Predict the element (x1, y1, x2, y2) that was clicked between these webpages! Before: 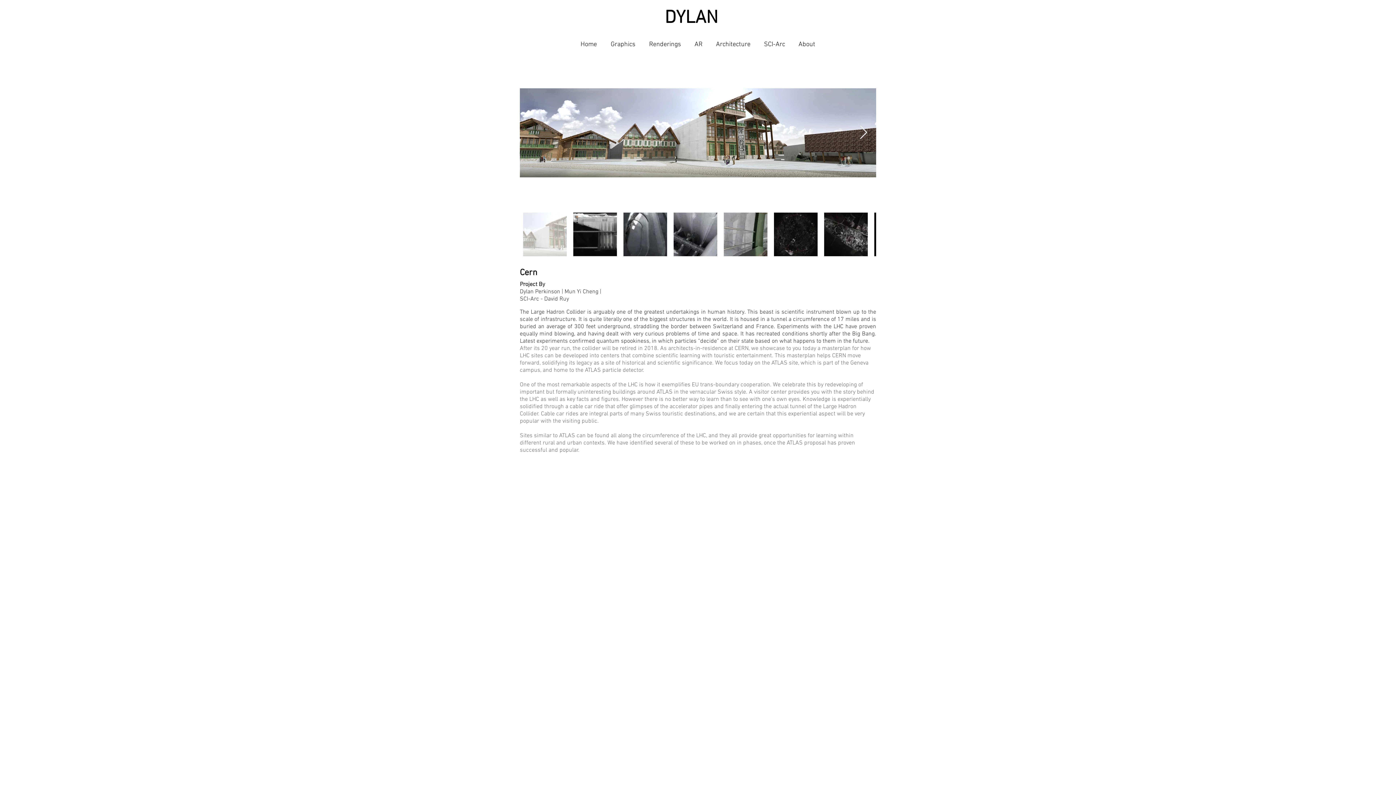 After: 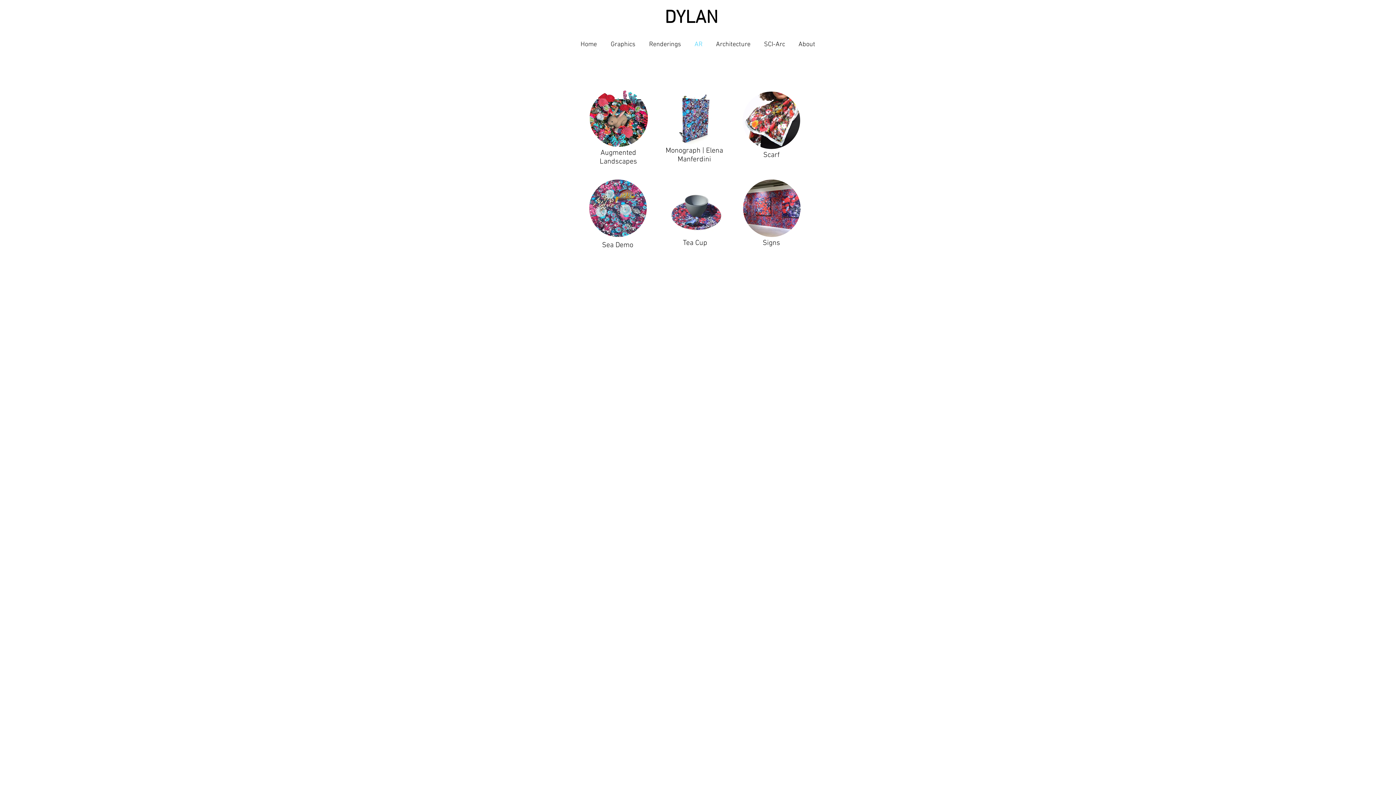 Action: bbox: (688, 36, 709, 52) label: AR